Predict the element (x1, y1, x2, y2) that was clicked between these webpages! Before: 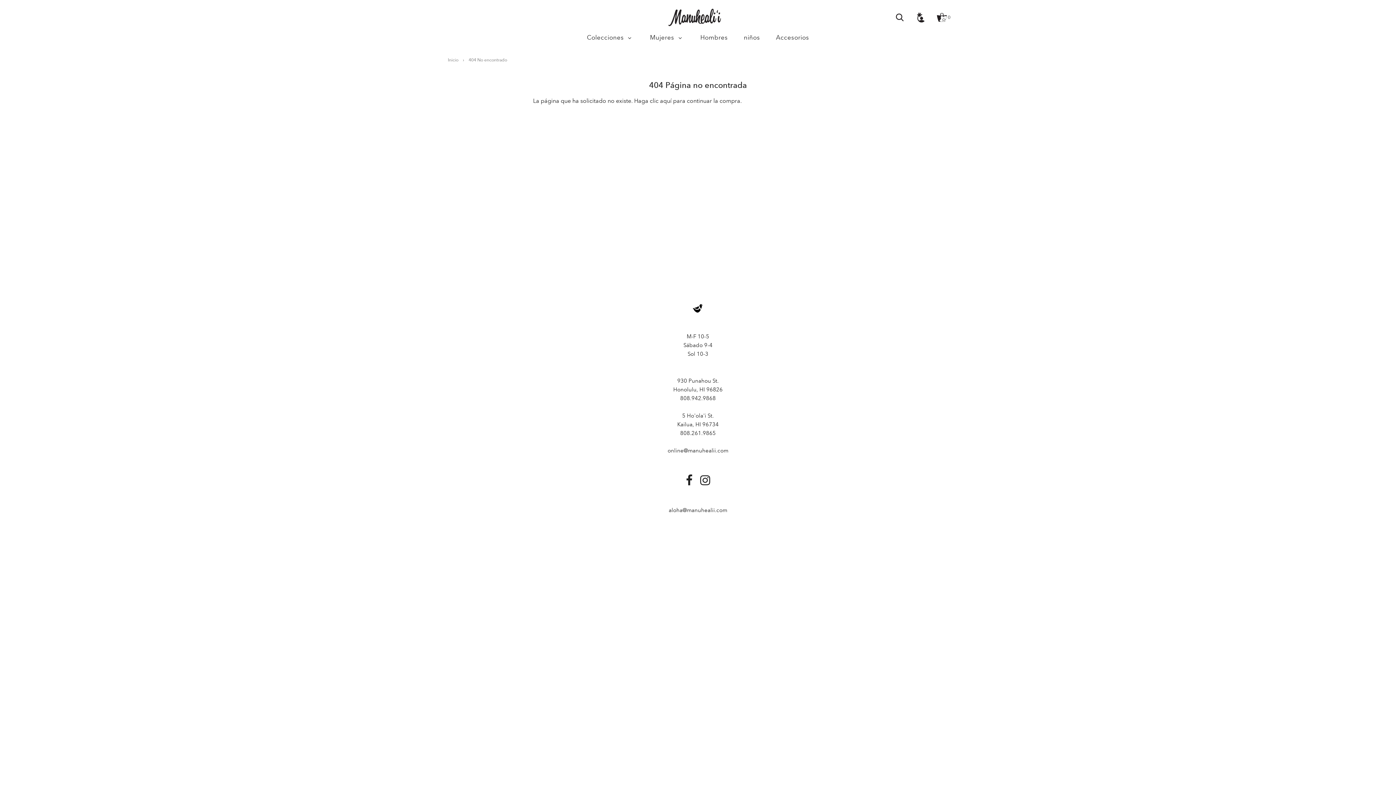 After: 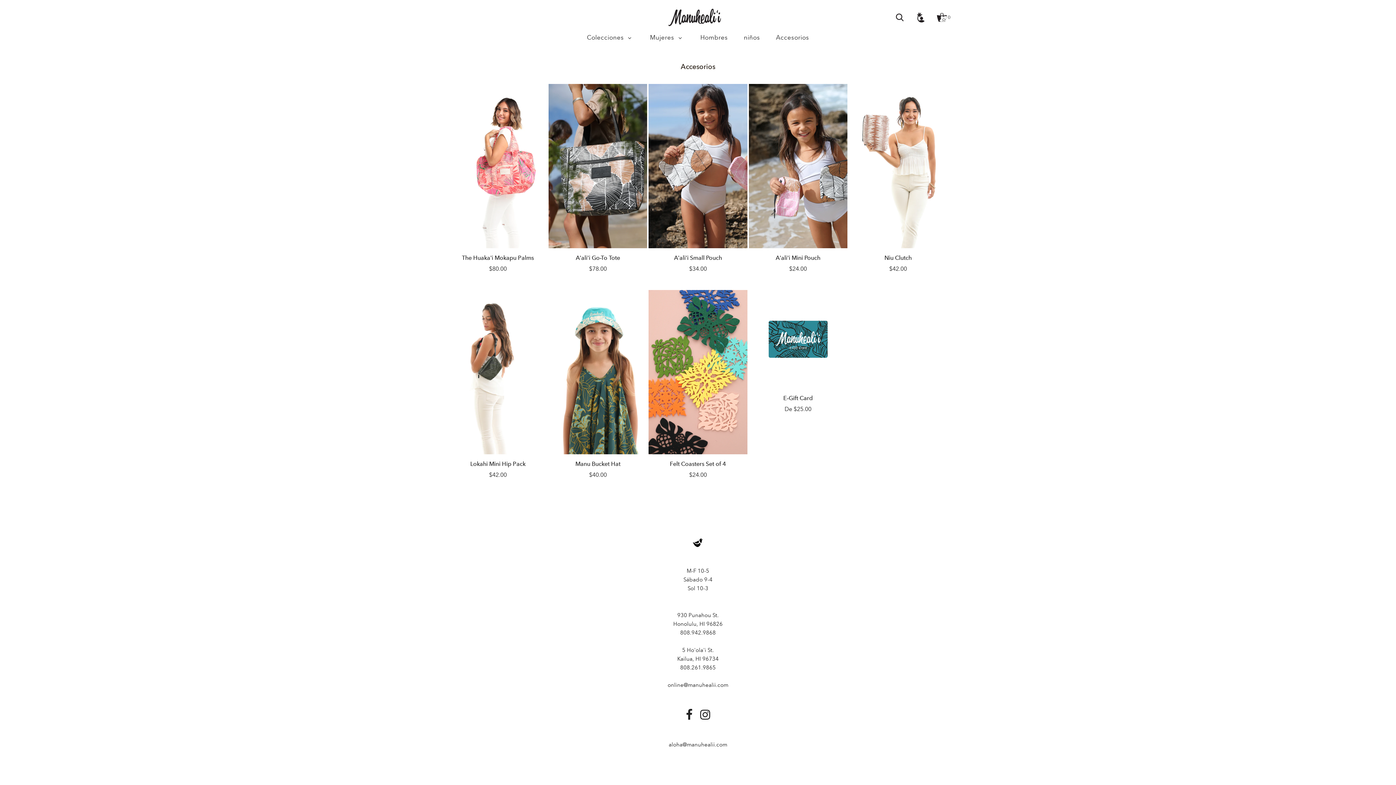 Action: bbox: (768, 29, 816, 45) label: Accesorios